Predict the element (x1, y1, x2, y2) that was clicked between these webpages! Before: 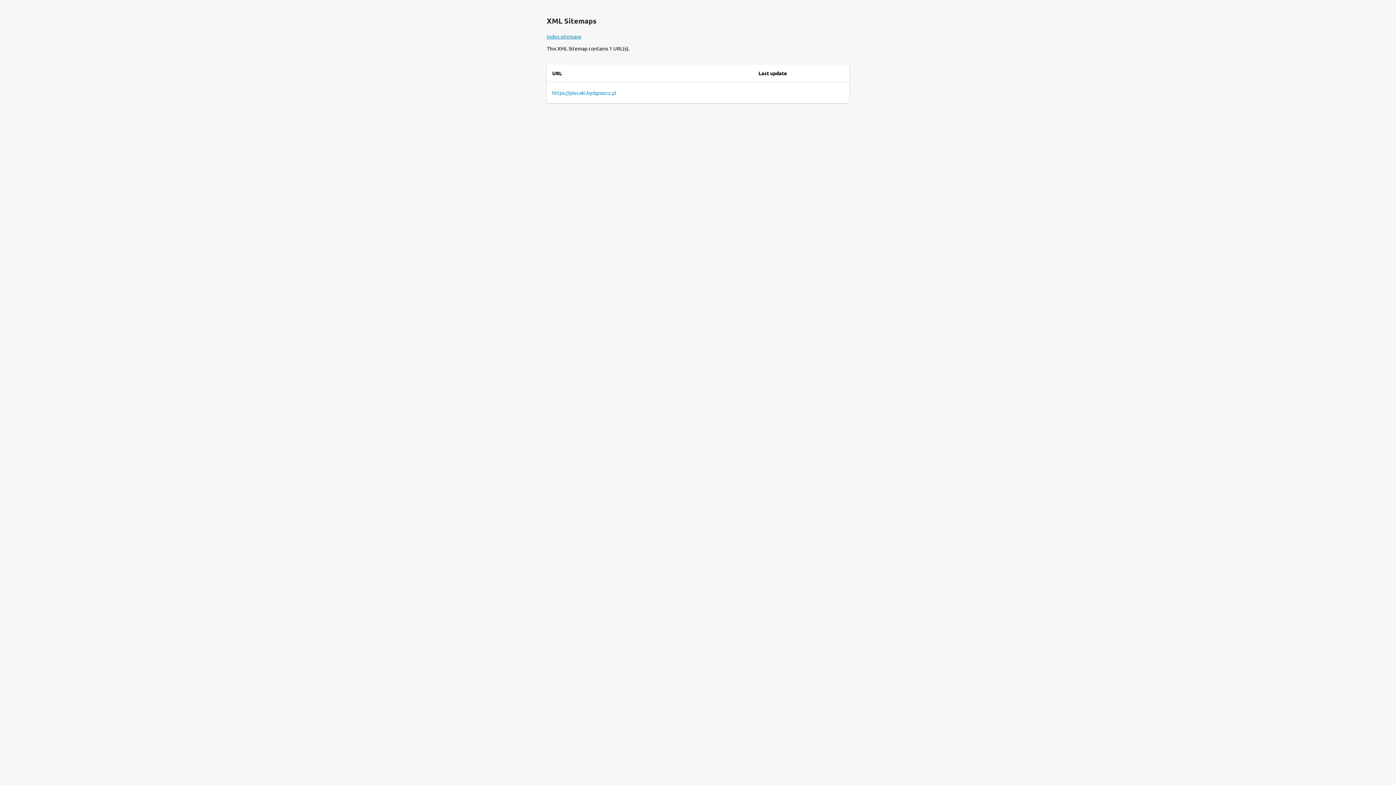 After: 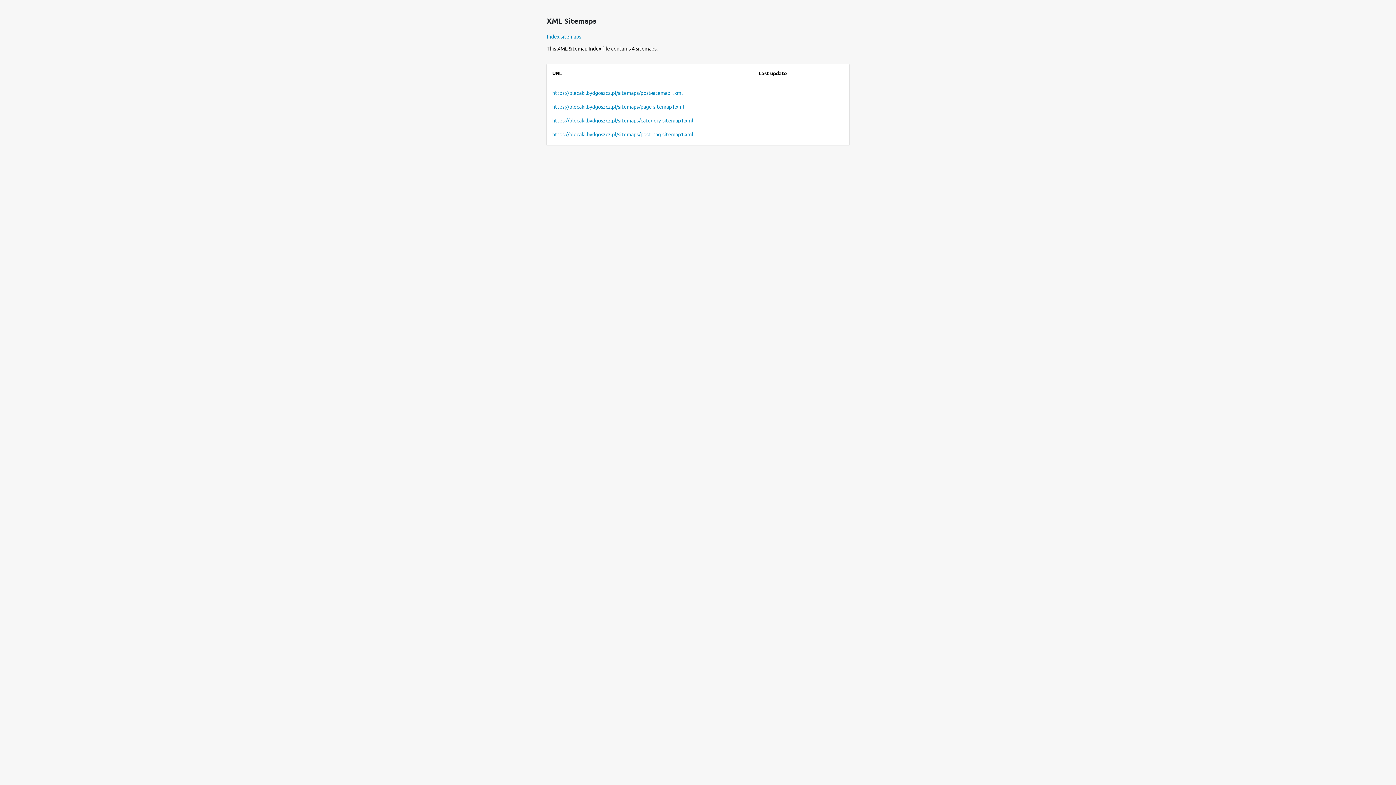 Action: bbox: (546, 33, 581, 39) label: Index sitemaps